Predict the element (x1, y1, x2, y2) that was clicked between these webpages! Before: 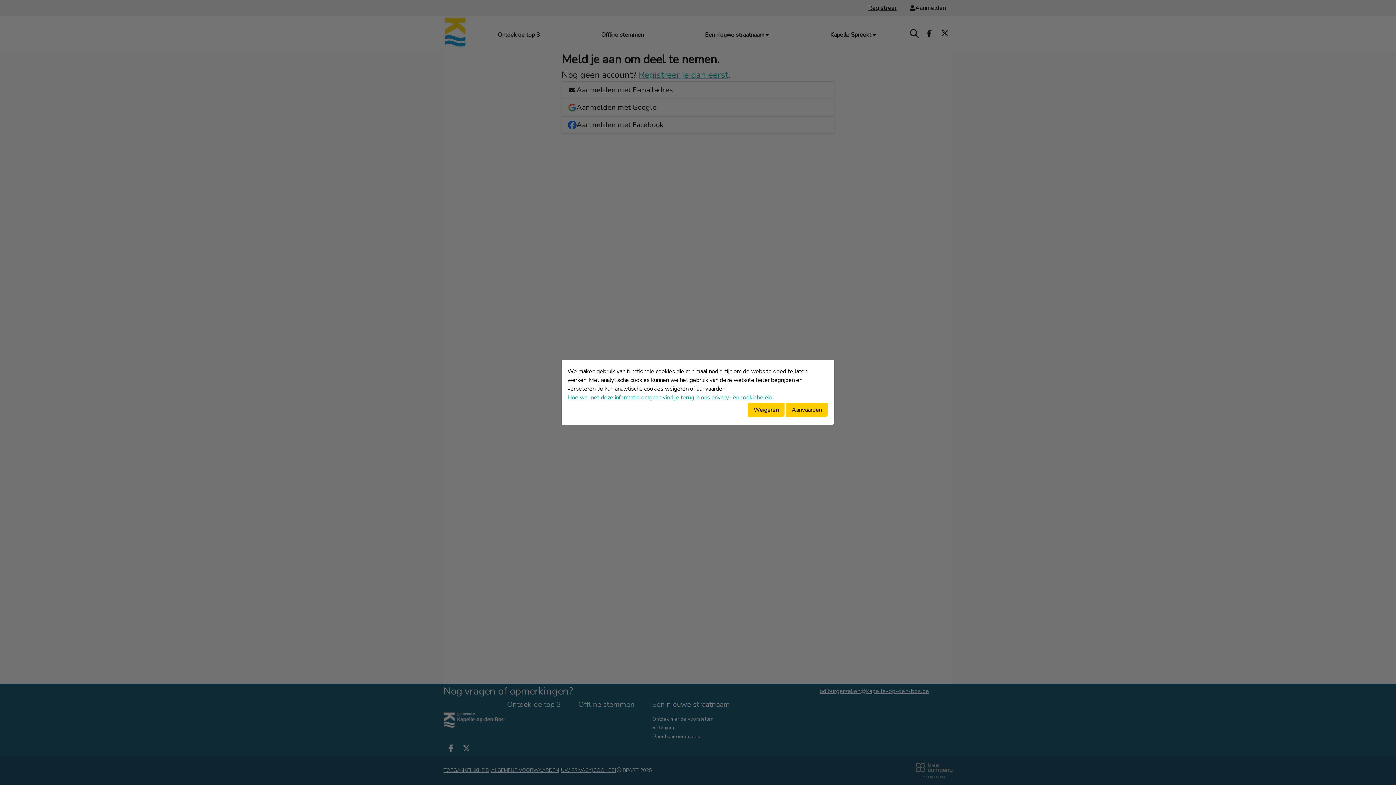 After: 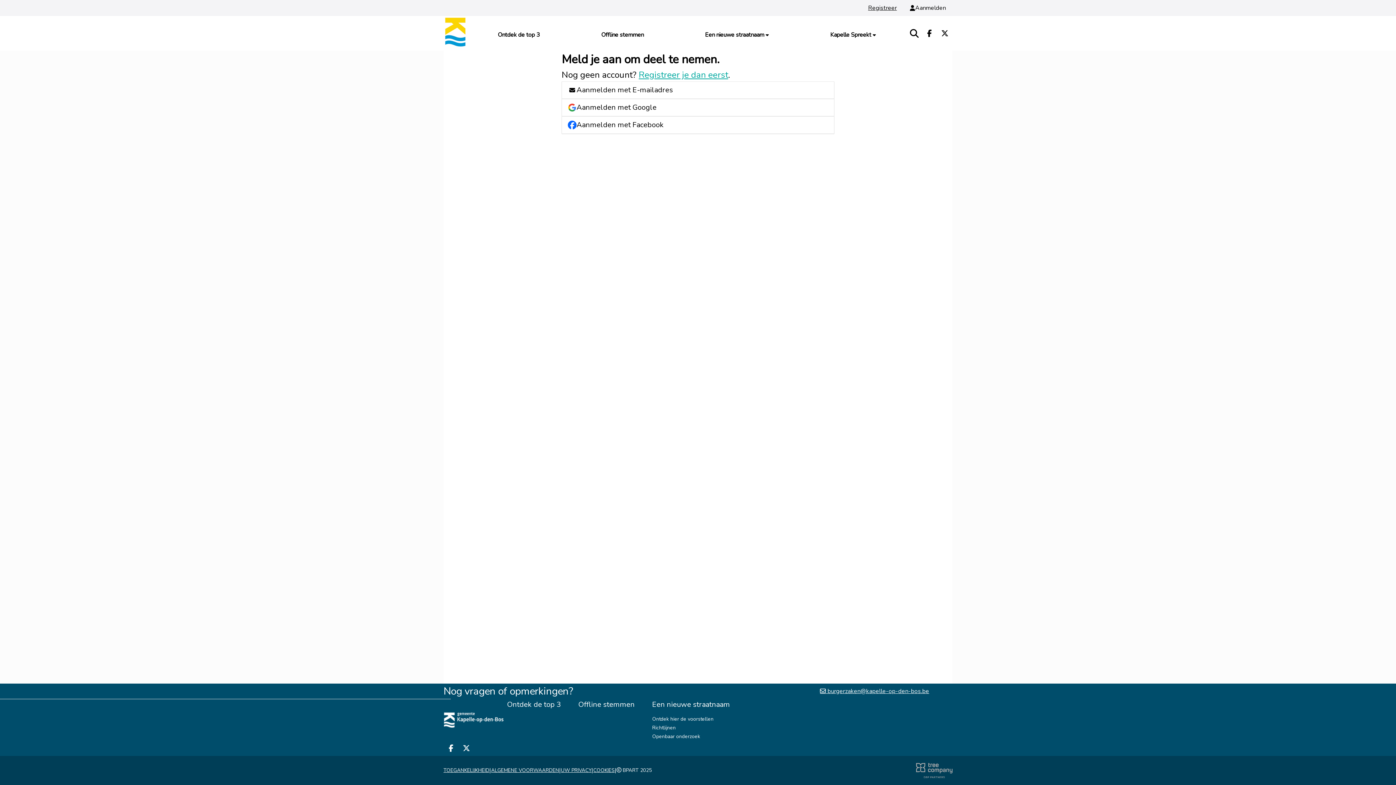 Action: bbox: (747, 402, 785, 418) label: Weigeren